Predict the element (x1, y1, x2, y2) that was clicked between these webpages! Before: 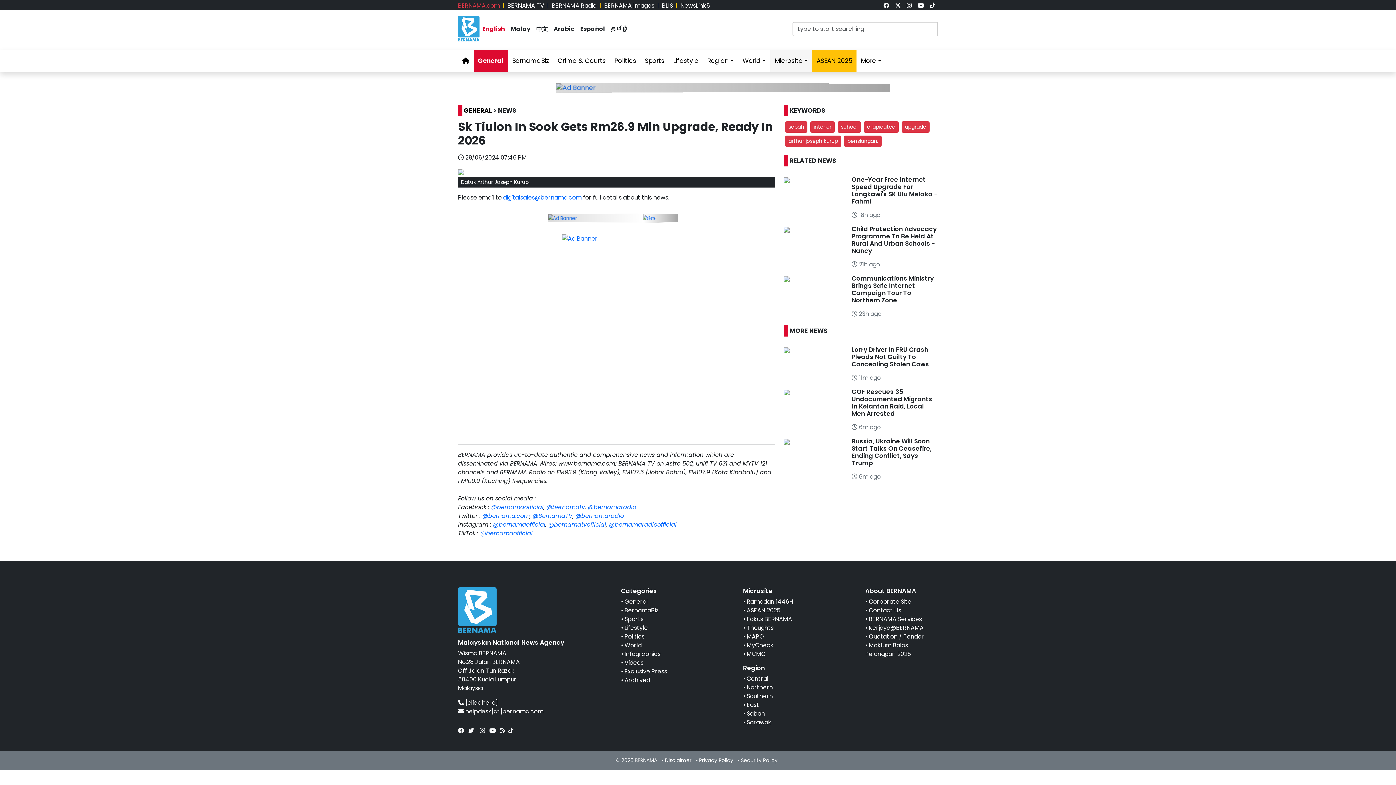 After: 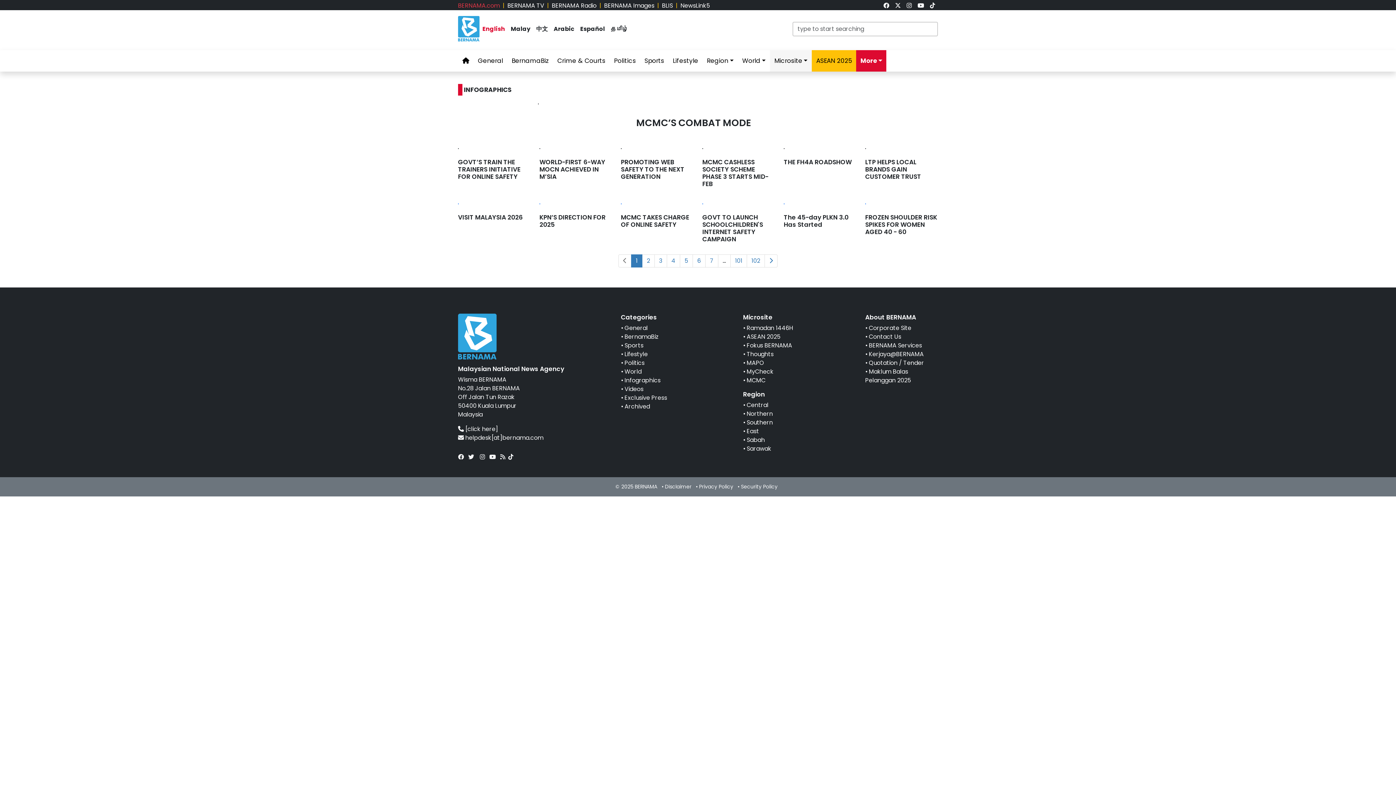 Action: label: Infographics bbox: (624, 650, 660, 658)